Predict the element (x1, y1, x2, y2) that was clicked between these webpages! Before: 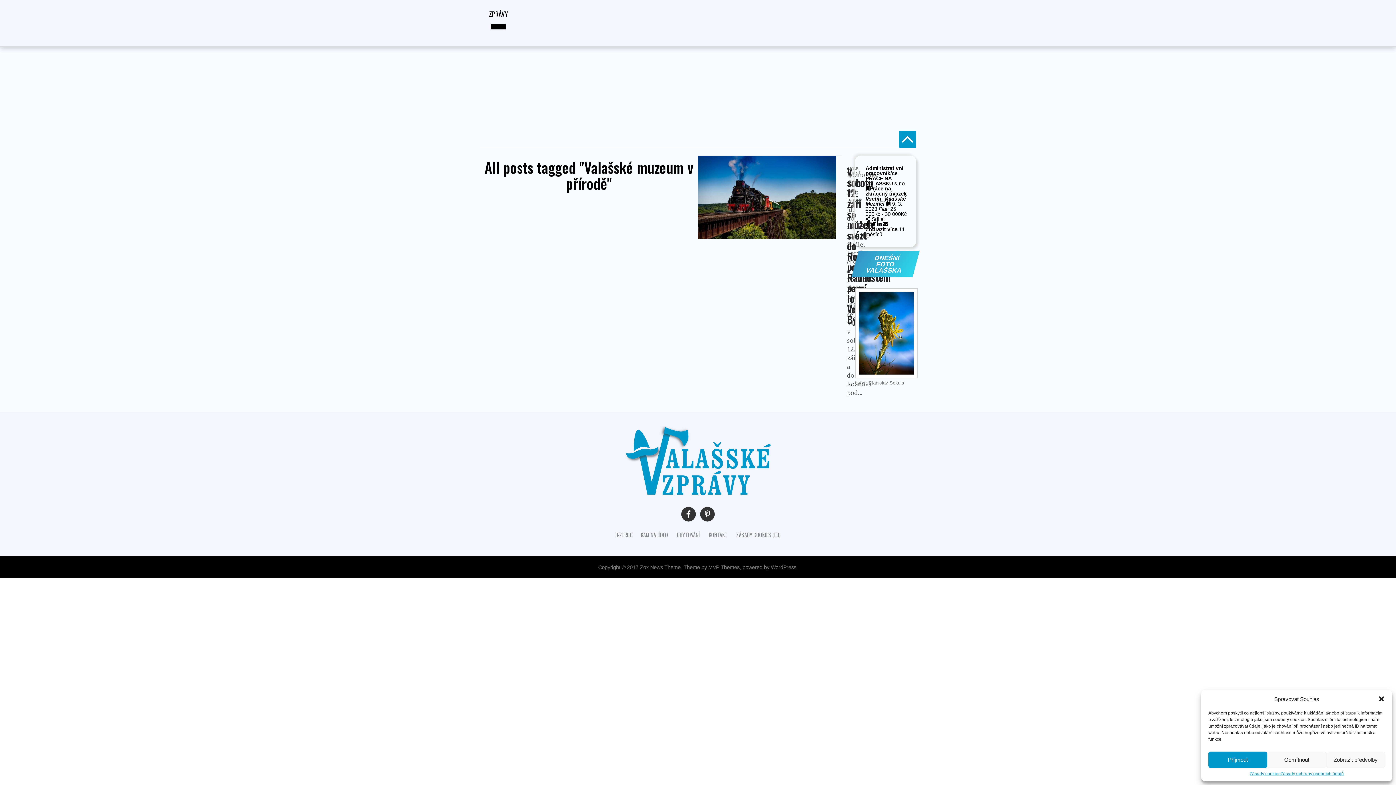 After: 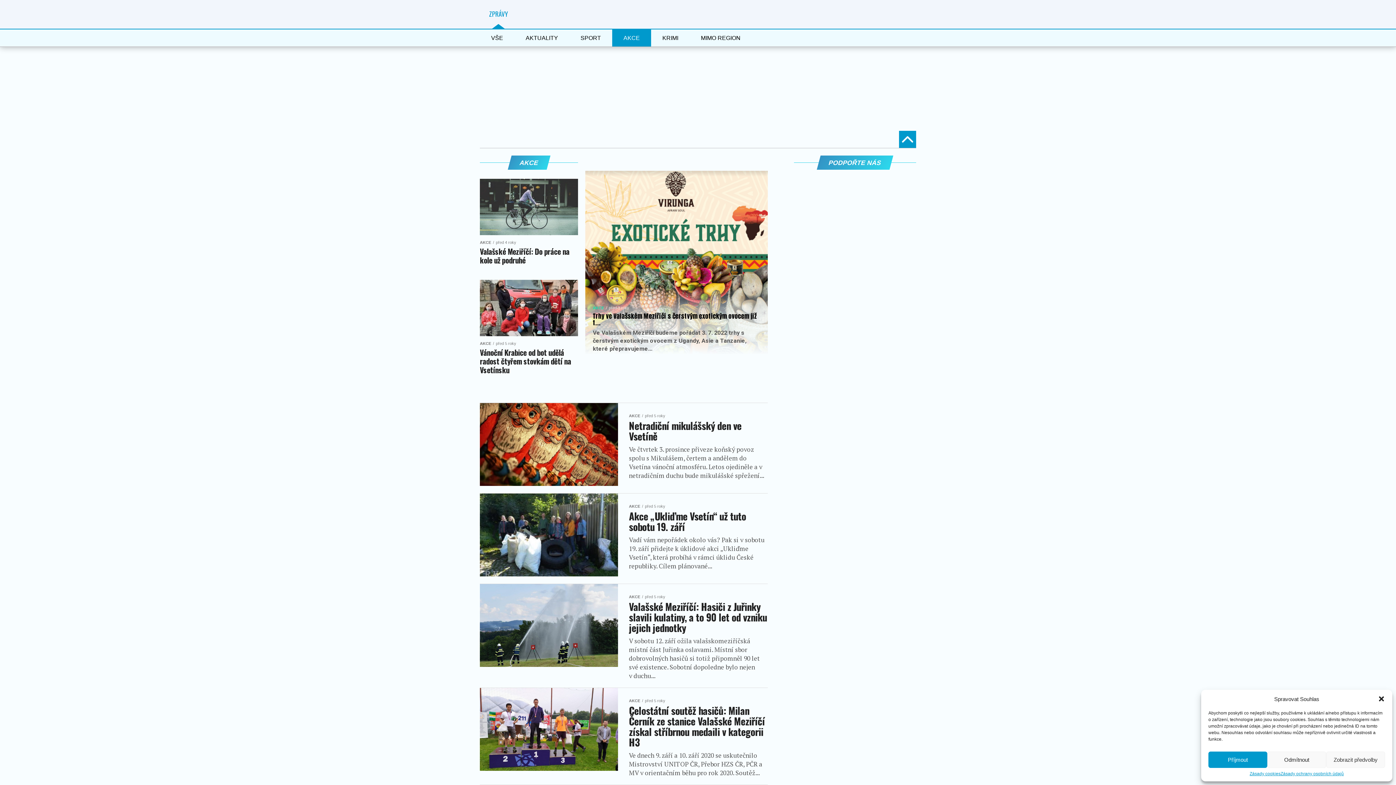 Action: label: AKCE bbox: (249, 28, 288, 46)